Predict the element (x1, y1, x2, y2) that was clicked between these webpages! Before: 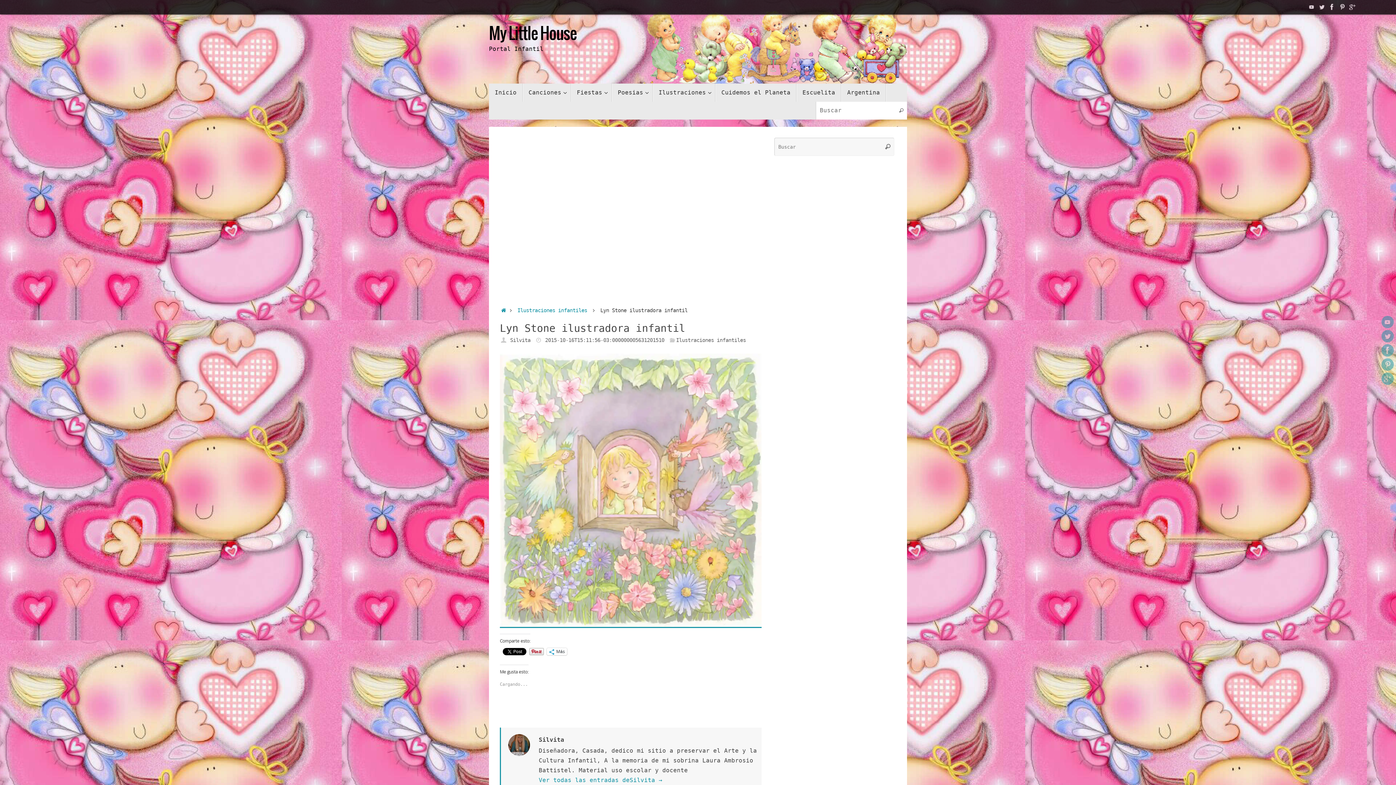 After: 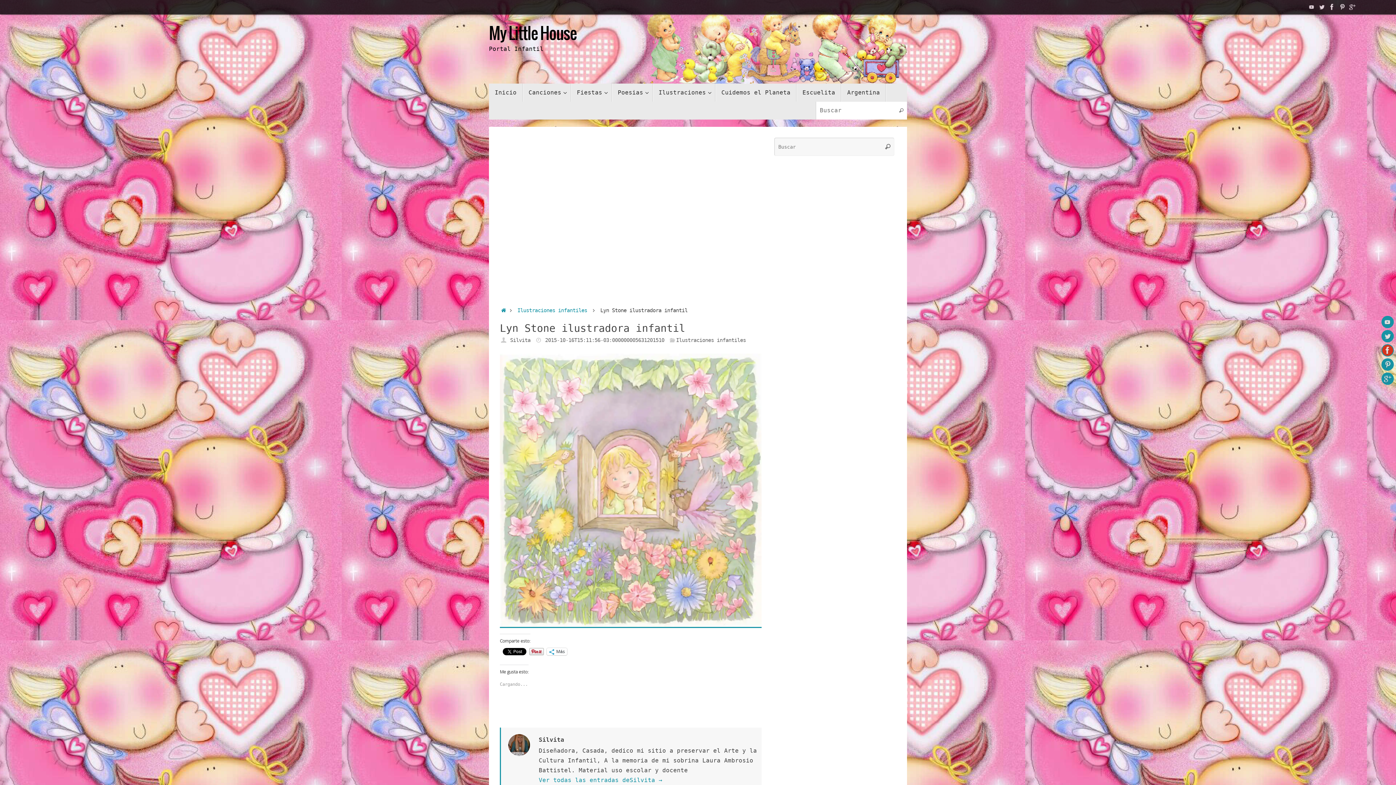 Action: bbox: (1381, 344, 1394, 356)